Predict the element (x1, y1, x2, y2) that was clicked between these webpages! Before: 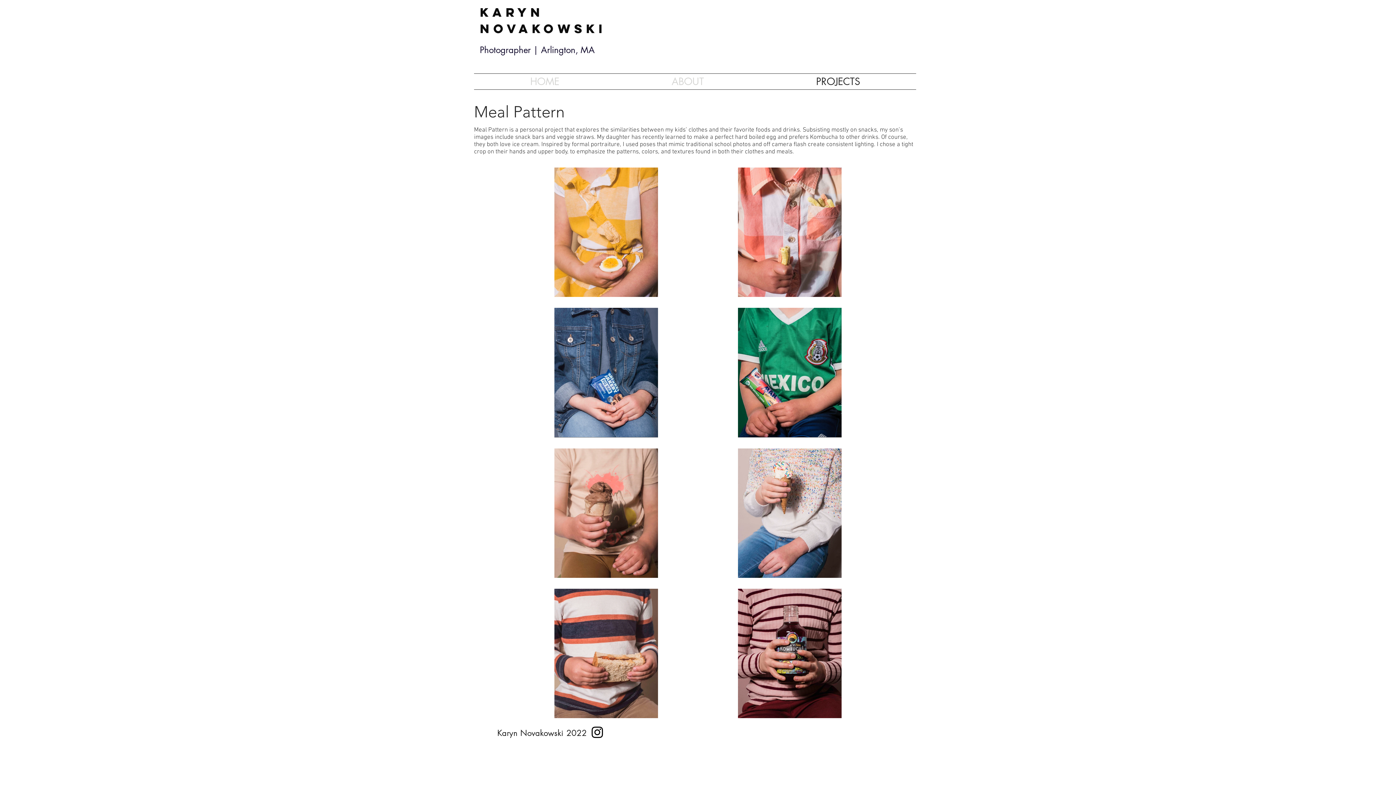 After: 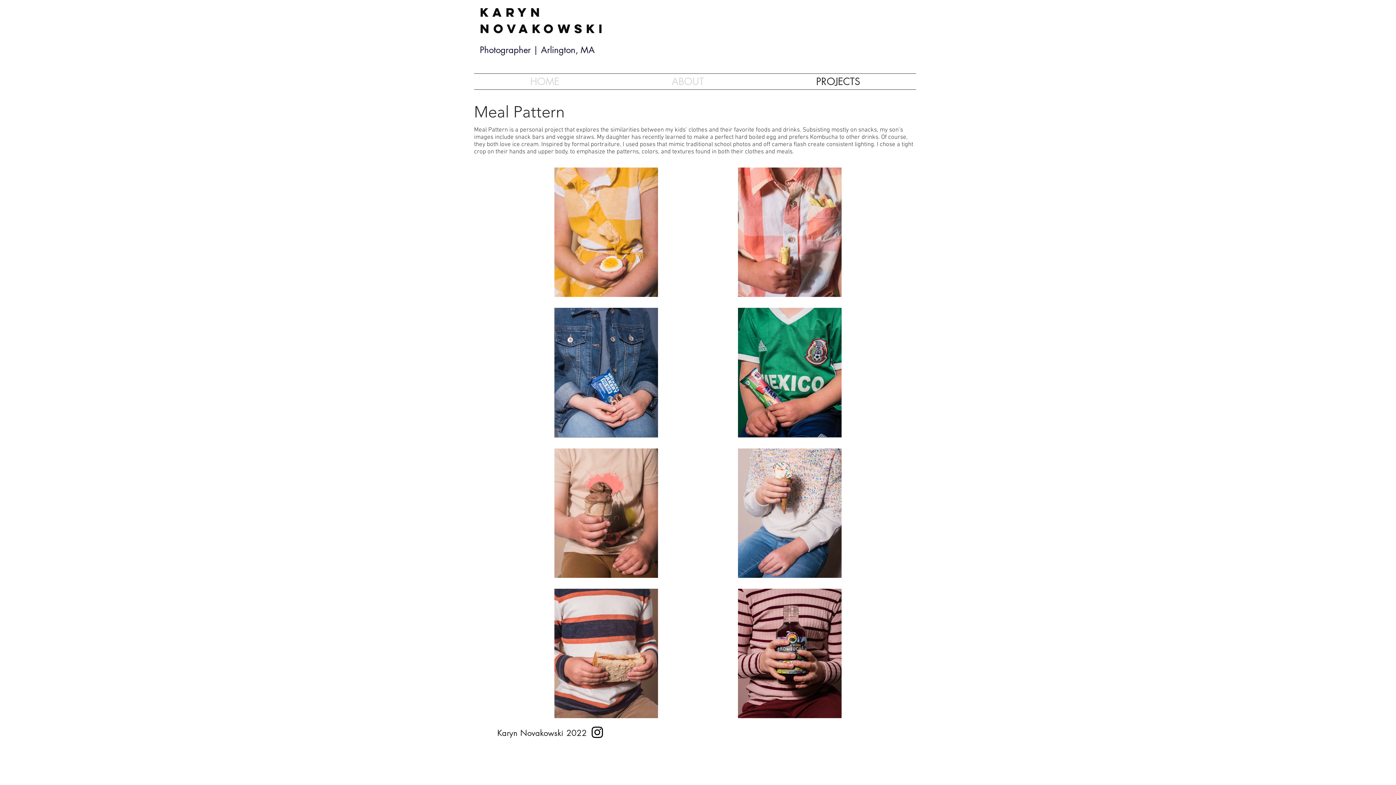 Action: bbox: (589, 725, 605, 740) label: Instagram